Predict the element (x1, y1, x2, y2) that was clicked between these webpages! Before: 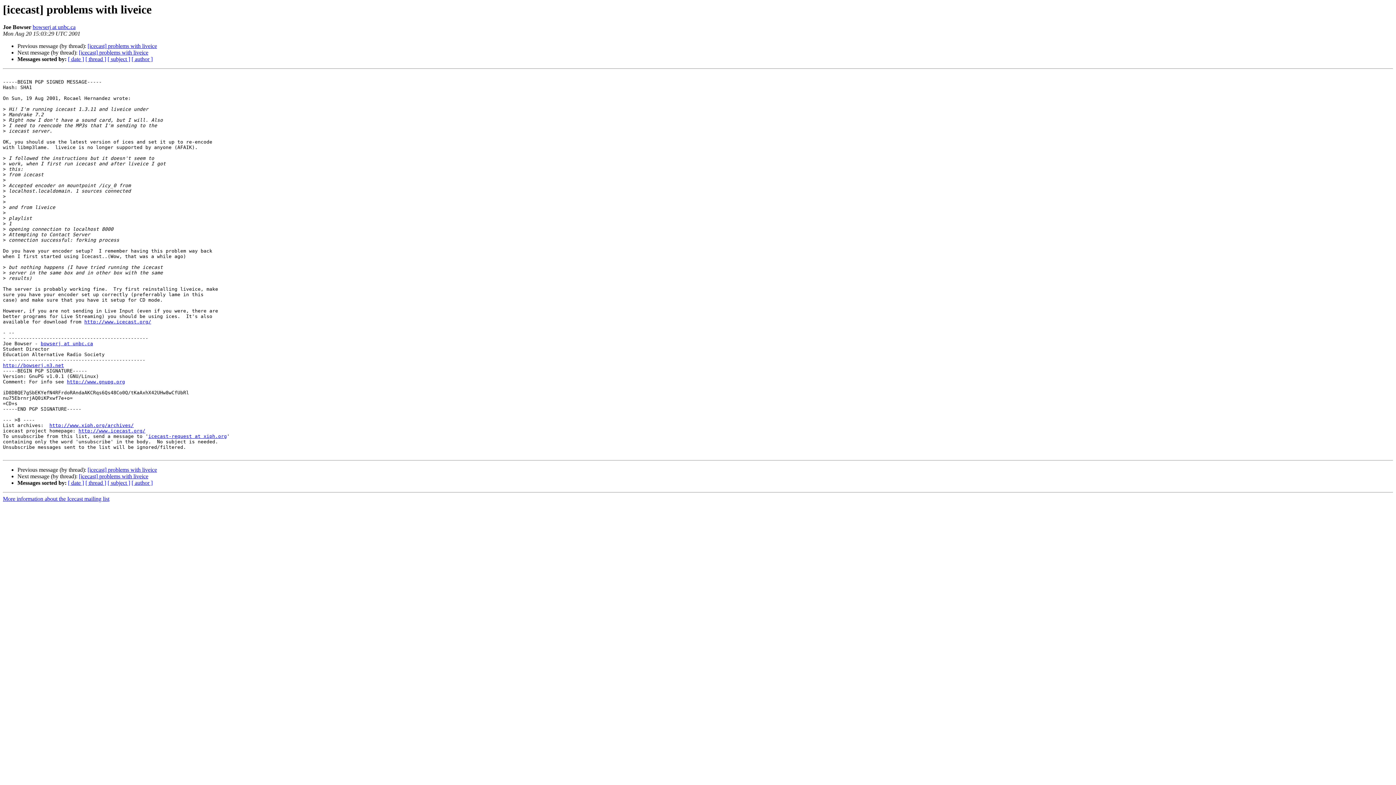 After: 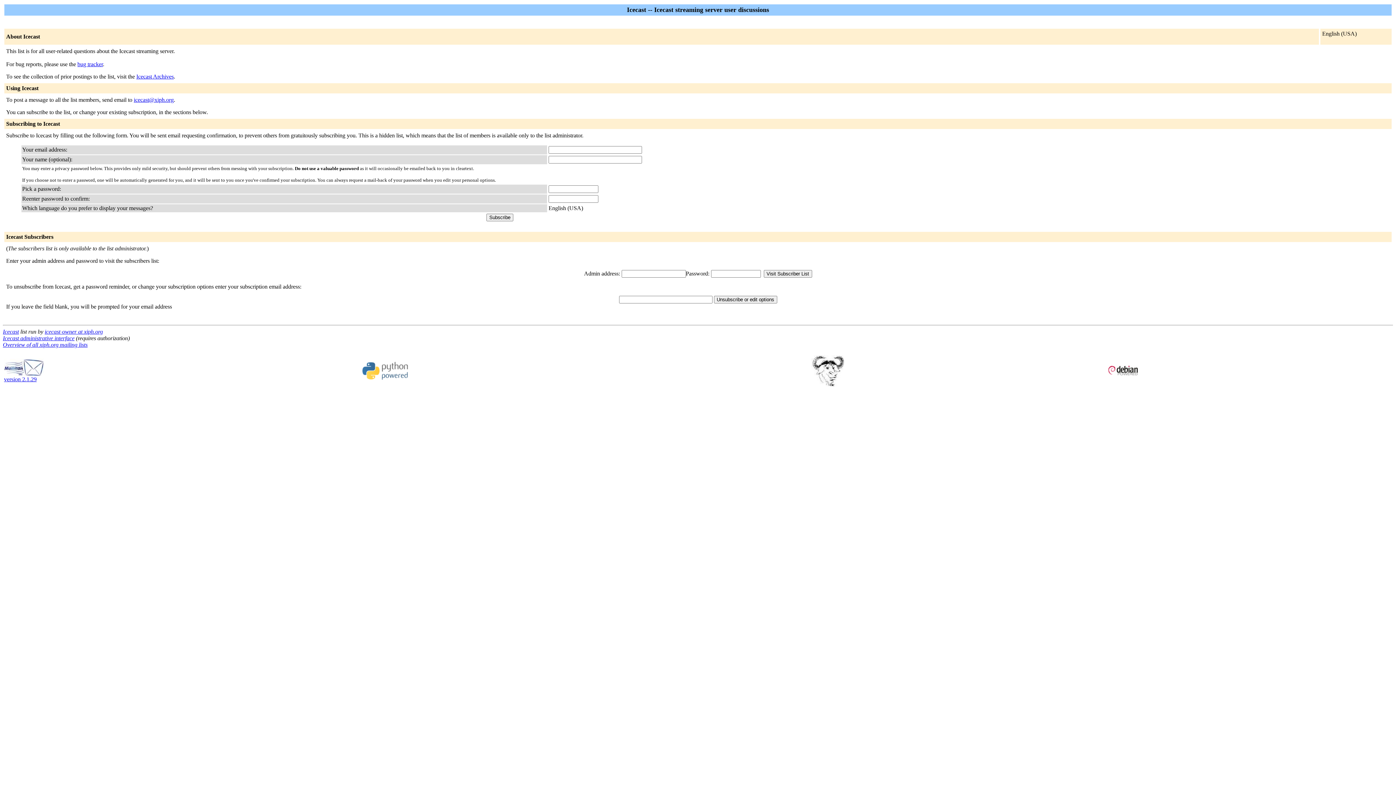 Action: label: More information about the Icecast mailing list bbox: (2, 496, 109, 502)